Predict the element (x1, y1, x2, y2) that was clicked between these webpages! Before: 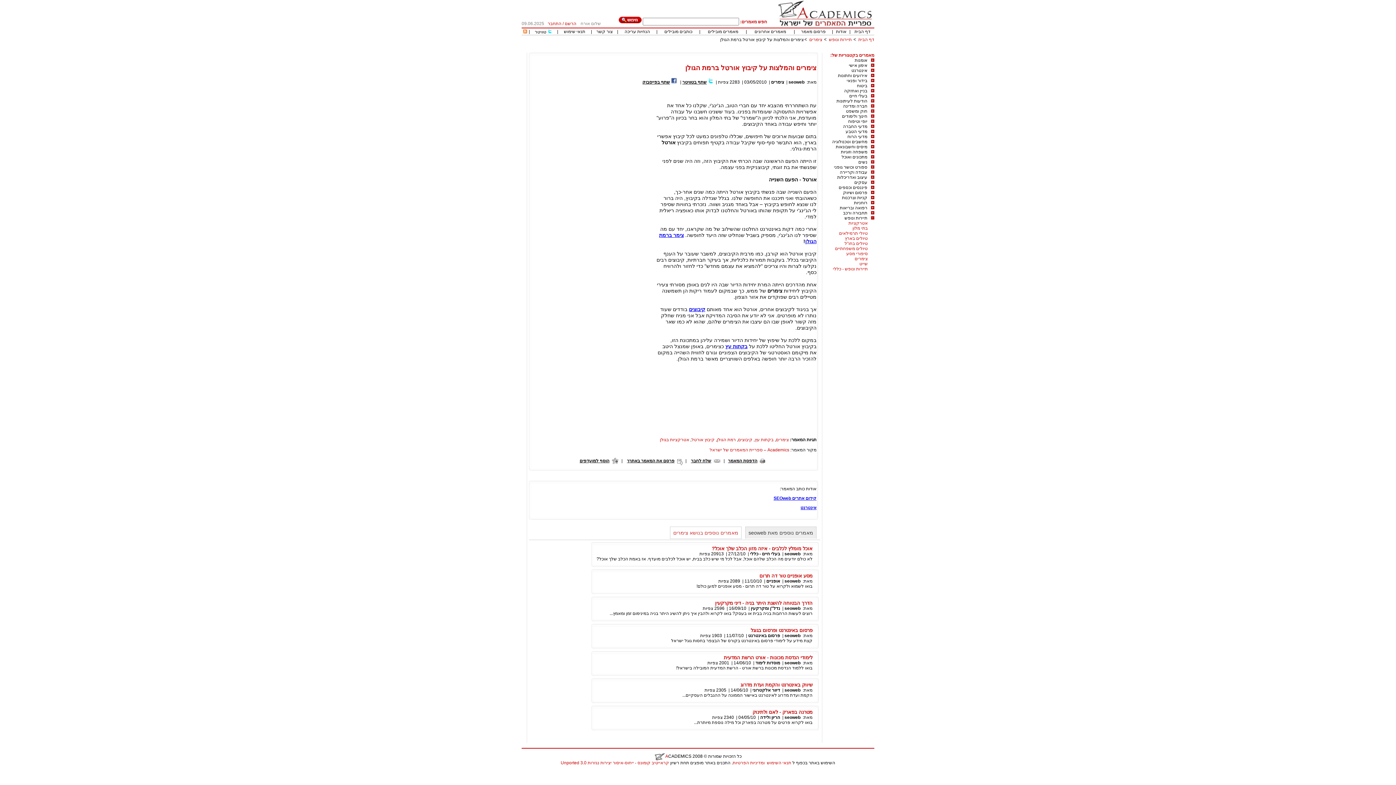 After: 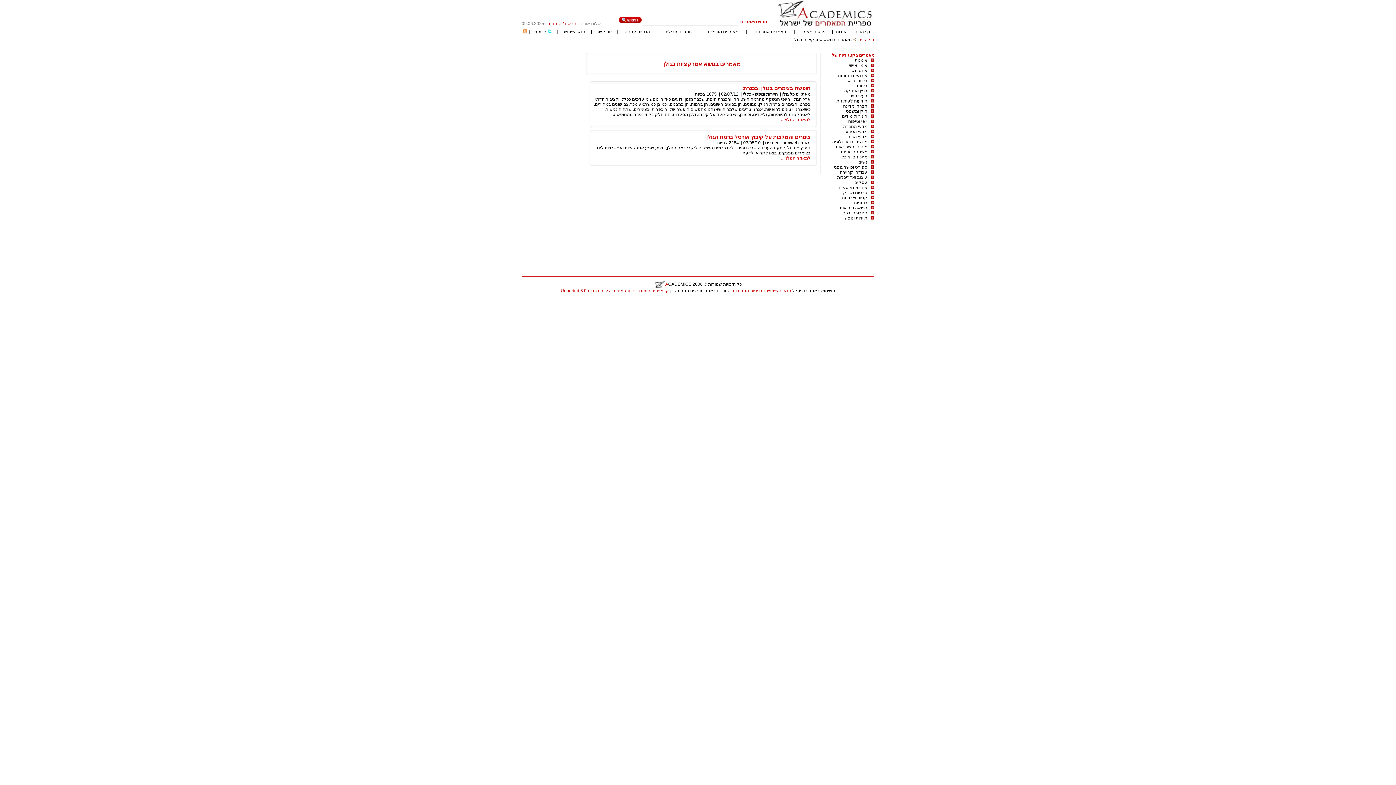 Action: label: אטרקציות בגולן bbox: (660, 437, 689, 442)